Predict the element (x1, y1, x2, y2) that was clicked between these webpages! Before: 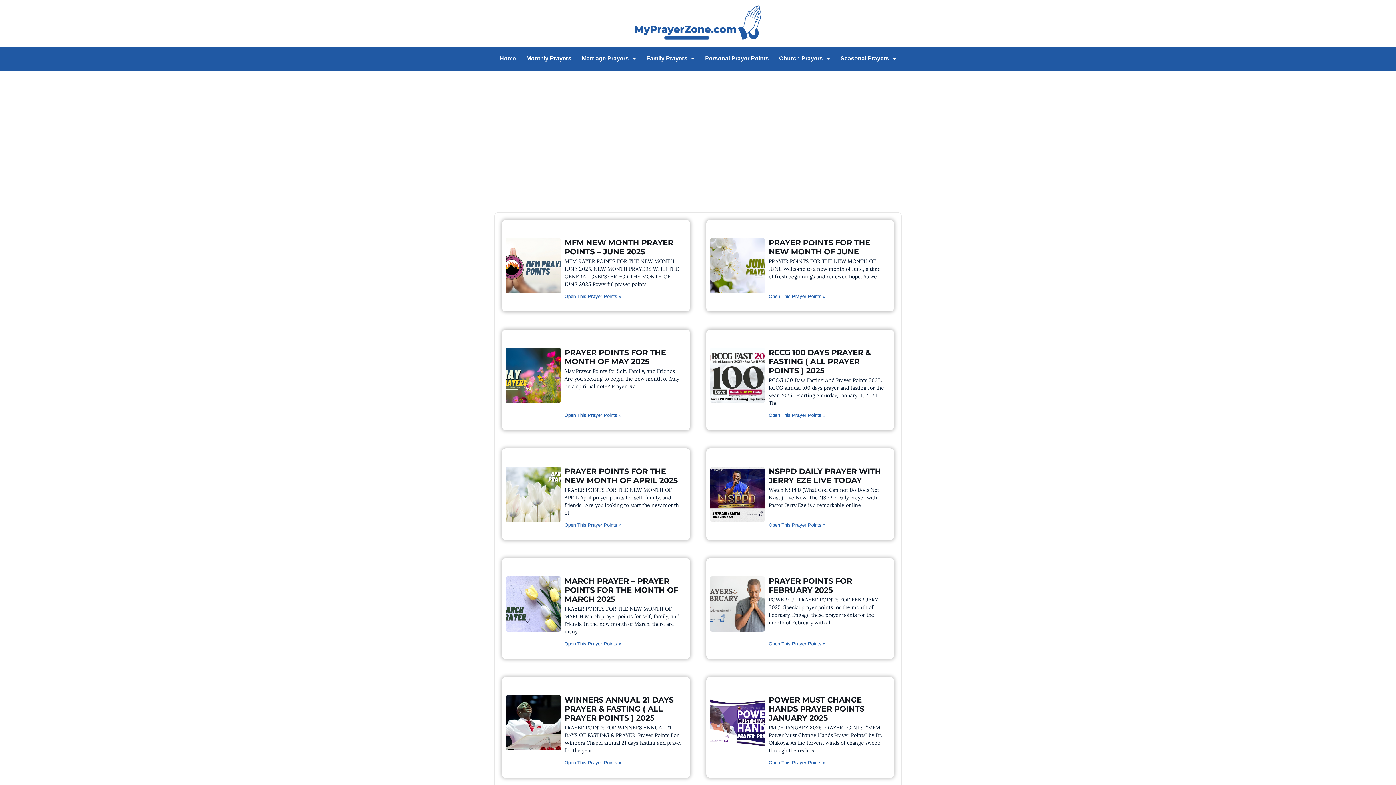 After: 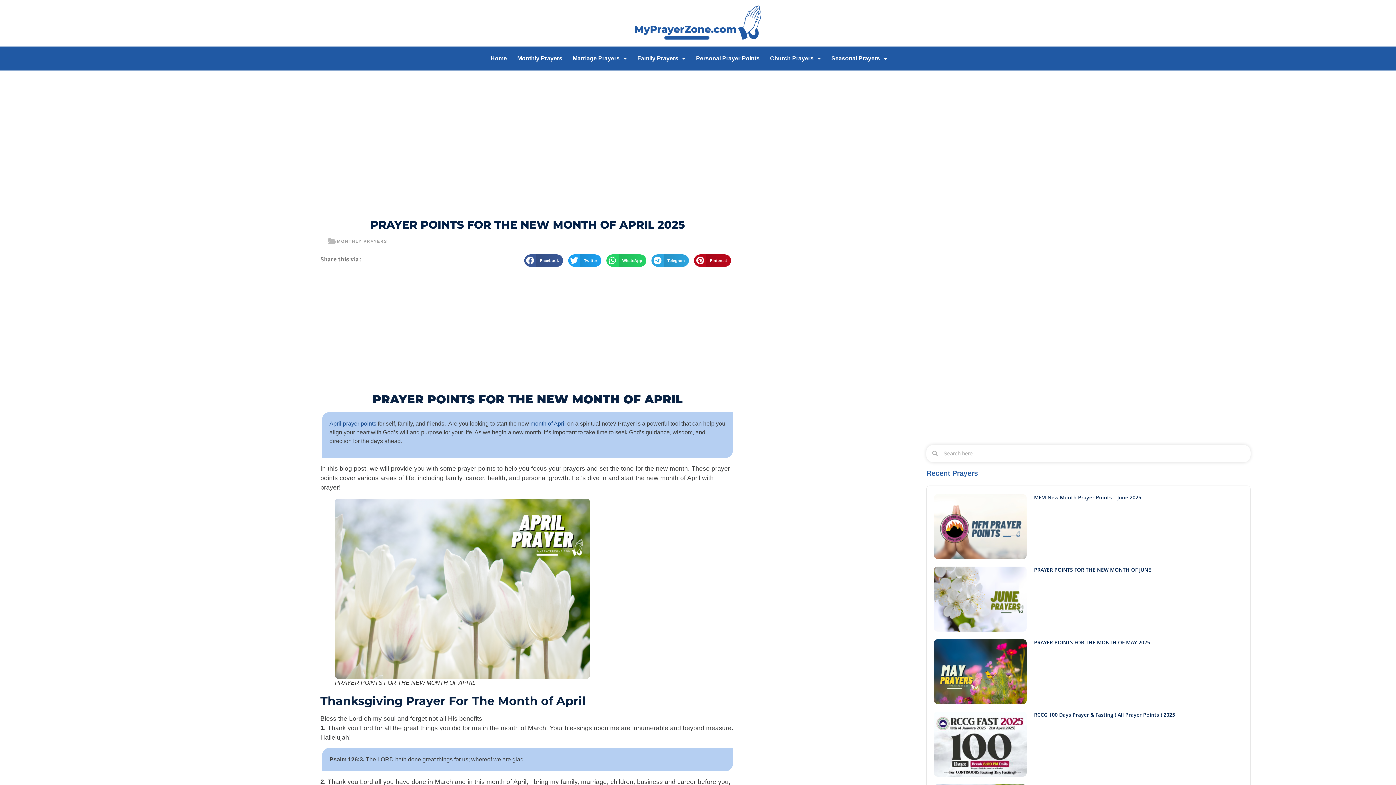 Action: label: Read more about PRAYER POINTS FOR THE NEW MONTH OF APRIL 2025 bbox: (564, 522, 621, 527)